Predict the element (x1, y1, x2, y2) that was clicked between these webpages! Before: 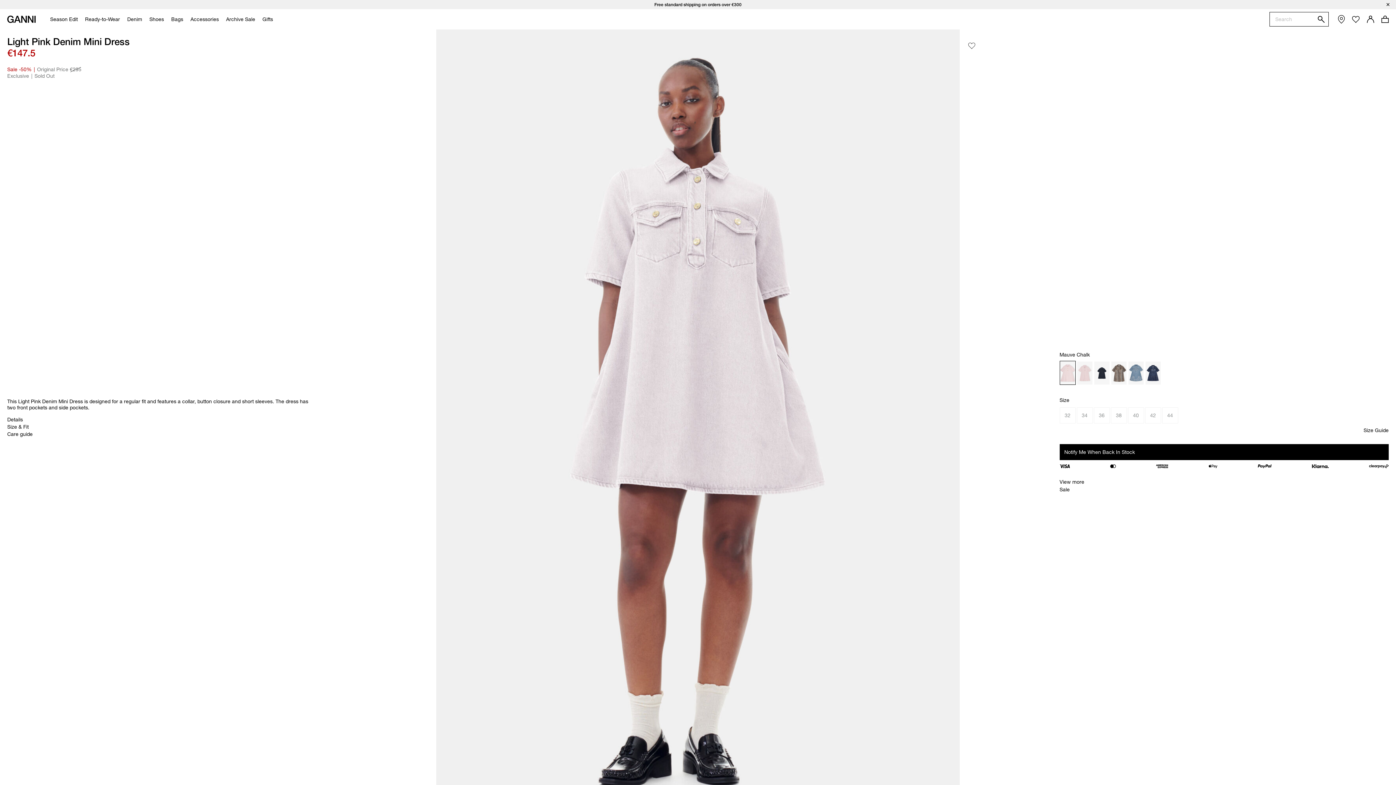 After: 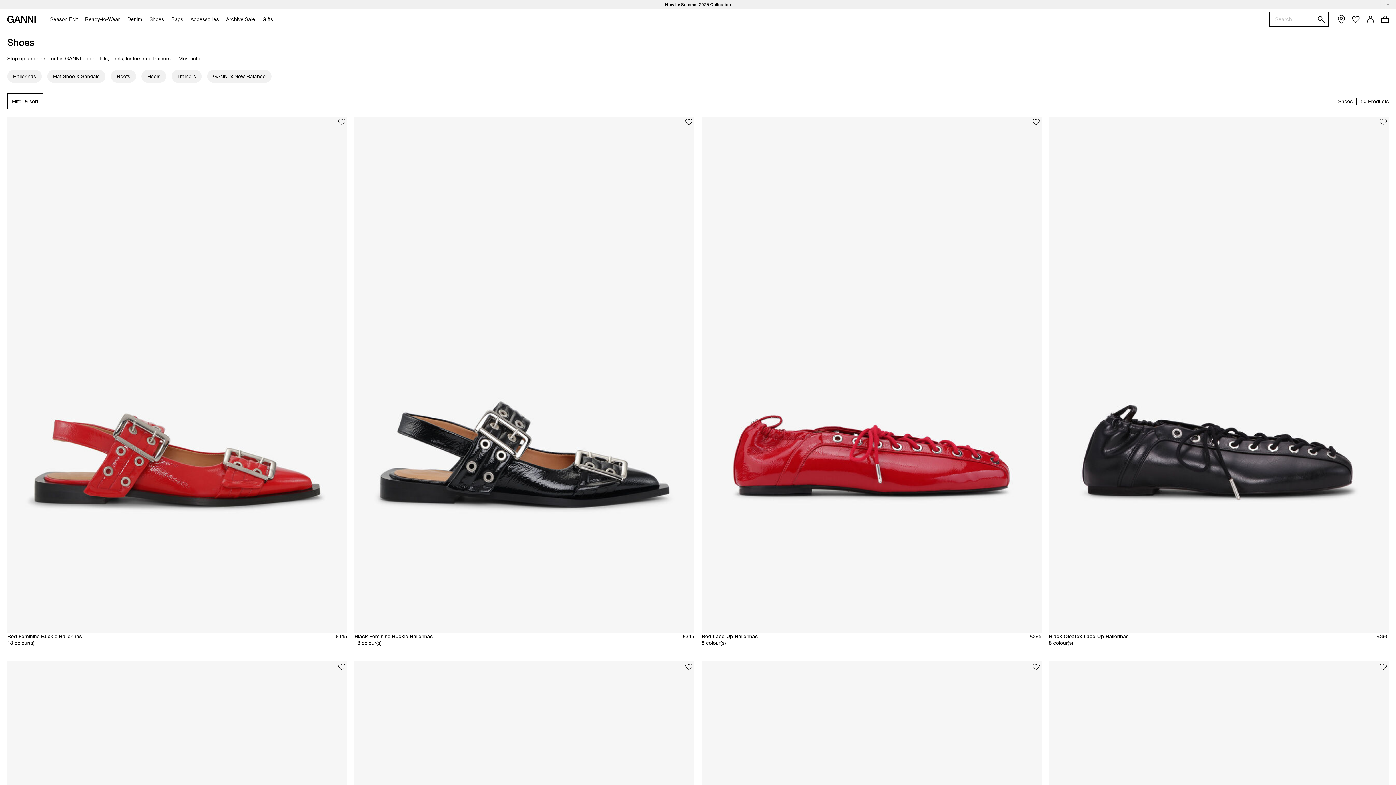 Action: bbox: (144, 9, 165, 29) label: Shoes